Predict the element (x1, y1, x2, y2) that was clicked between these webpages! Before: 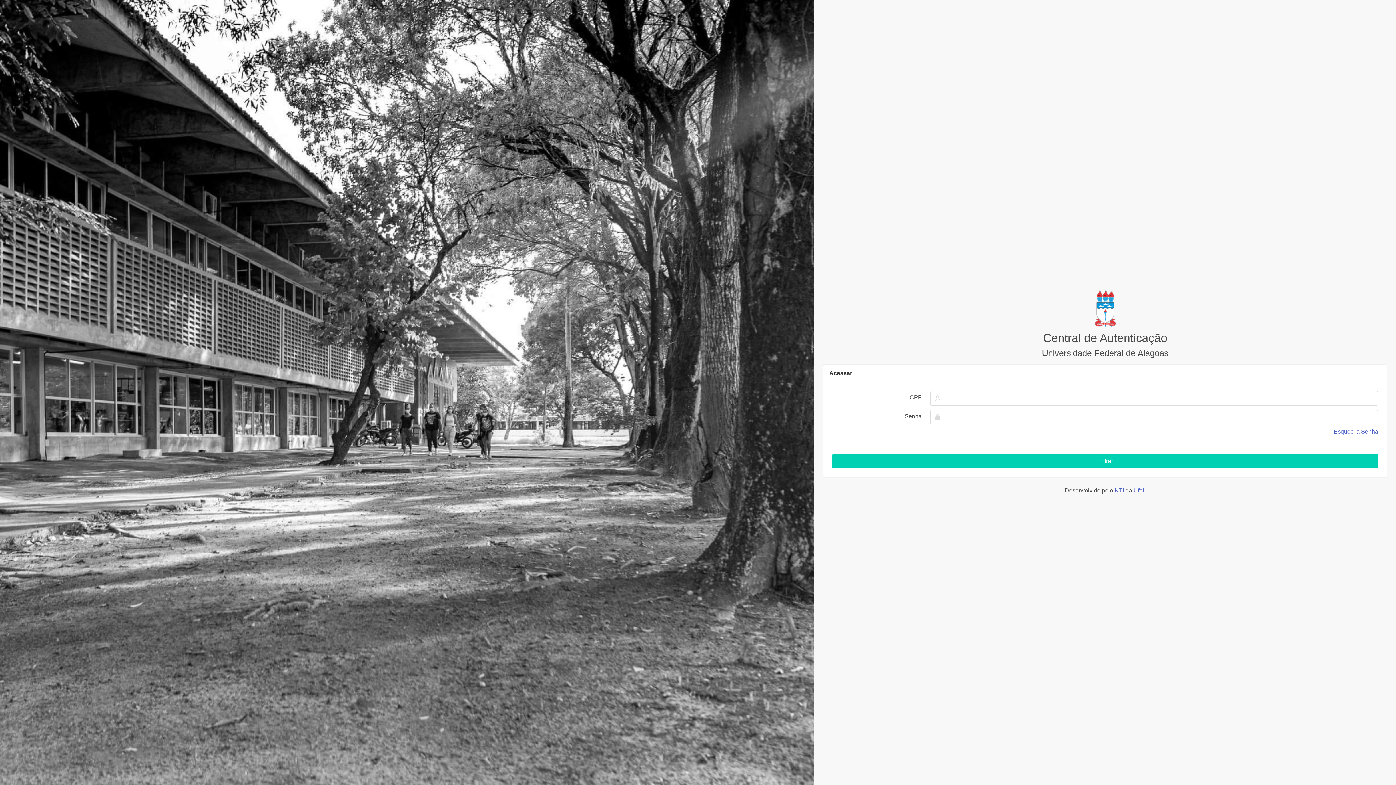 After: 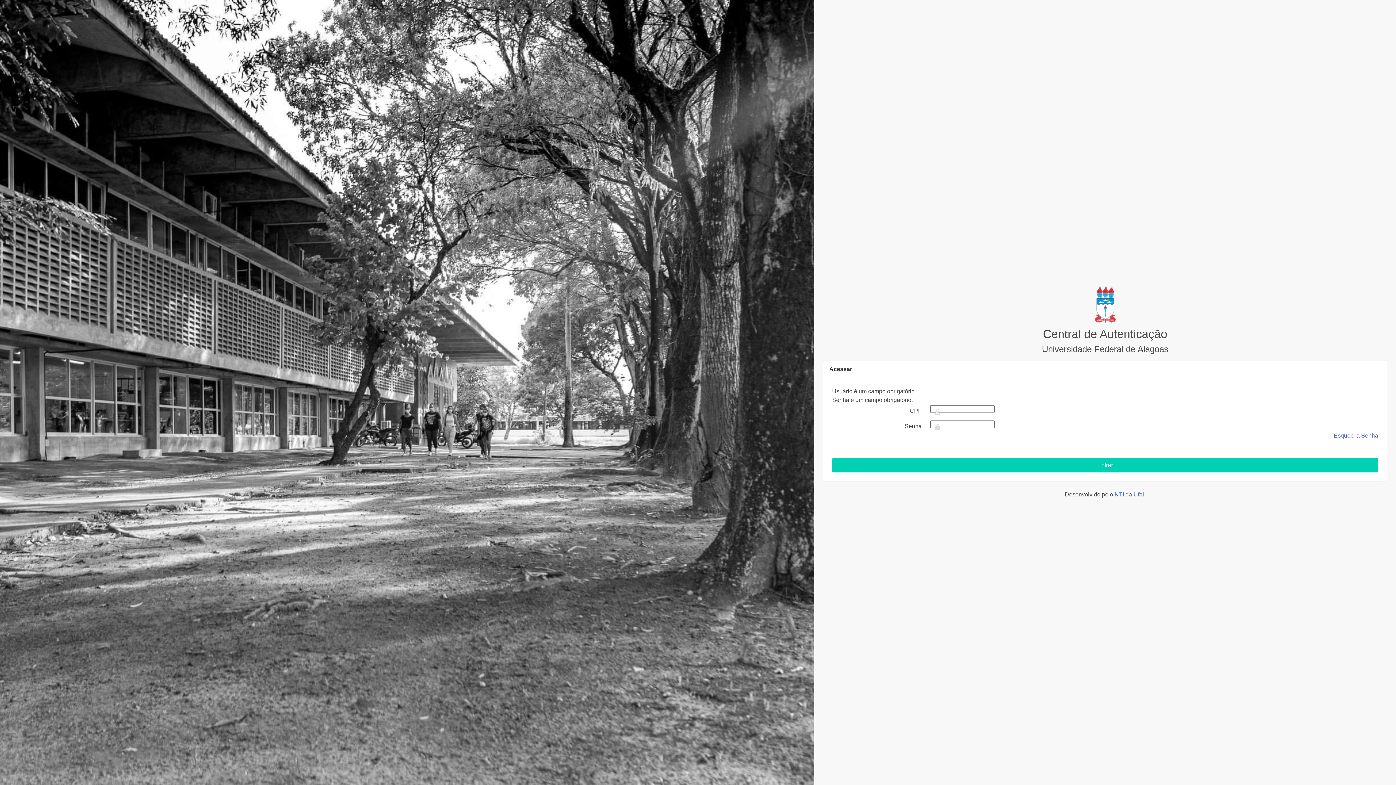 Action: bbox: (832, 454, 1378, 468) label: Entrar